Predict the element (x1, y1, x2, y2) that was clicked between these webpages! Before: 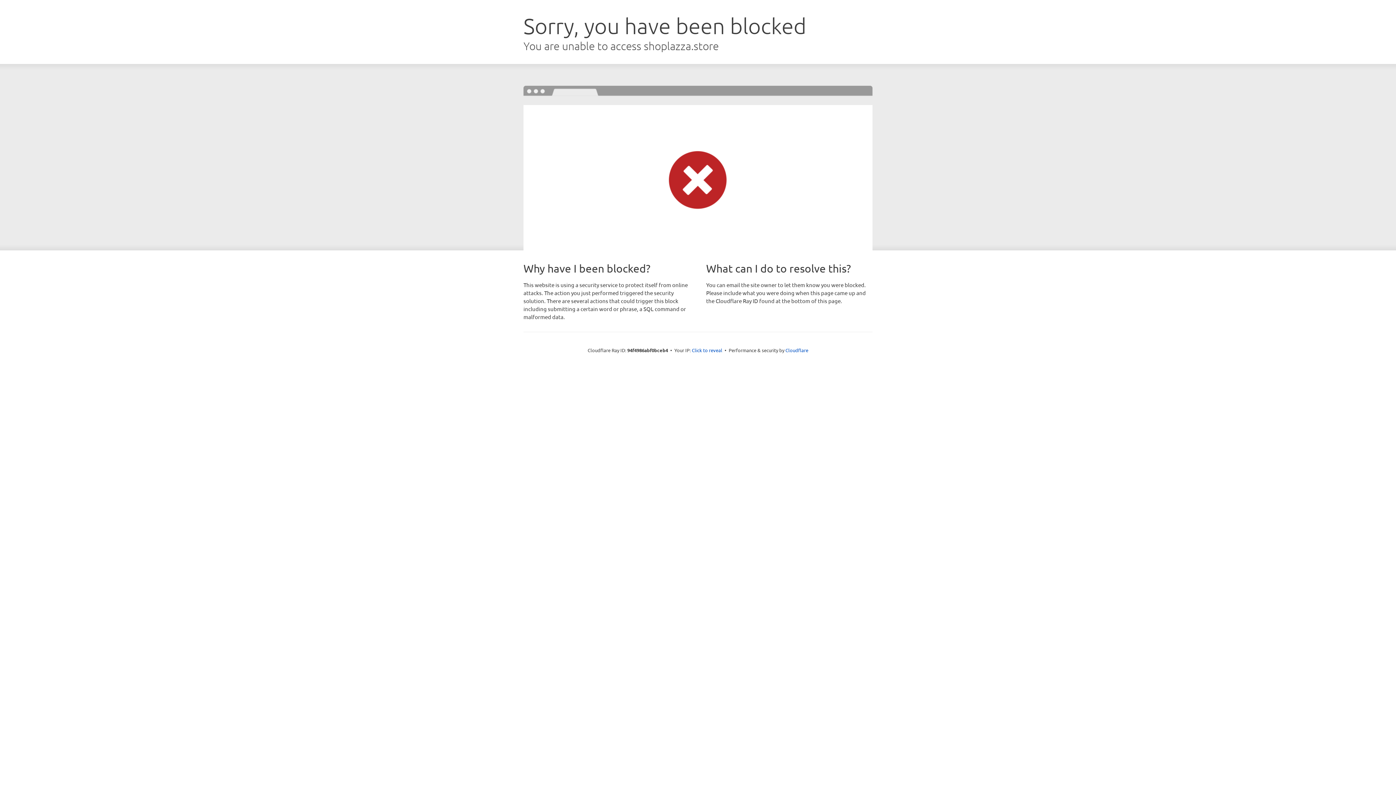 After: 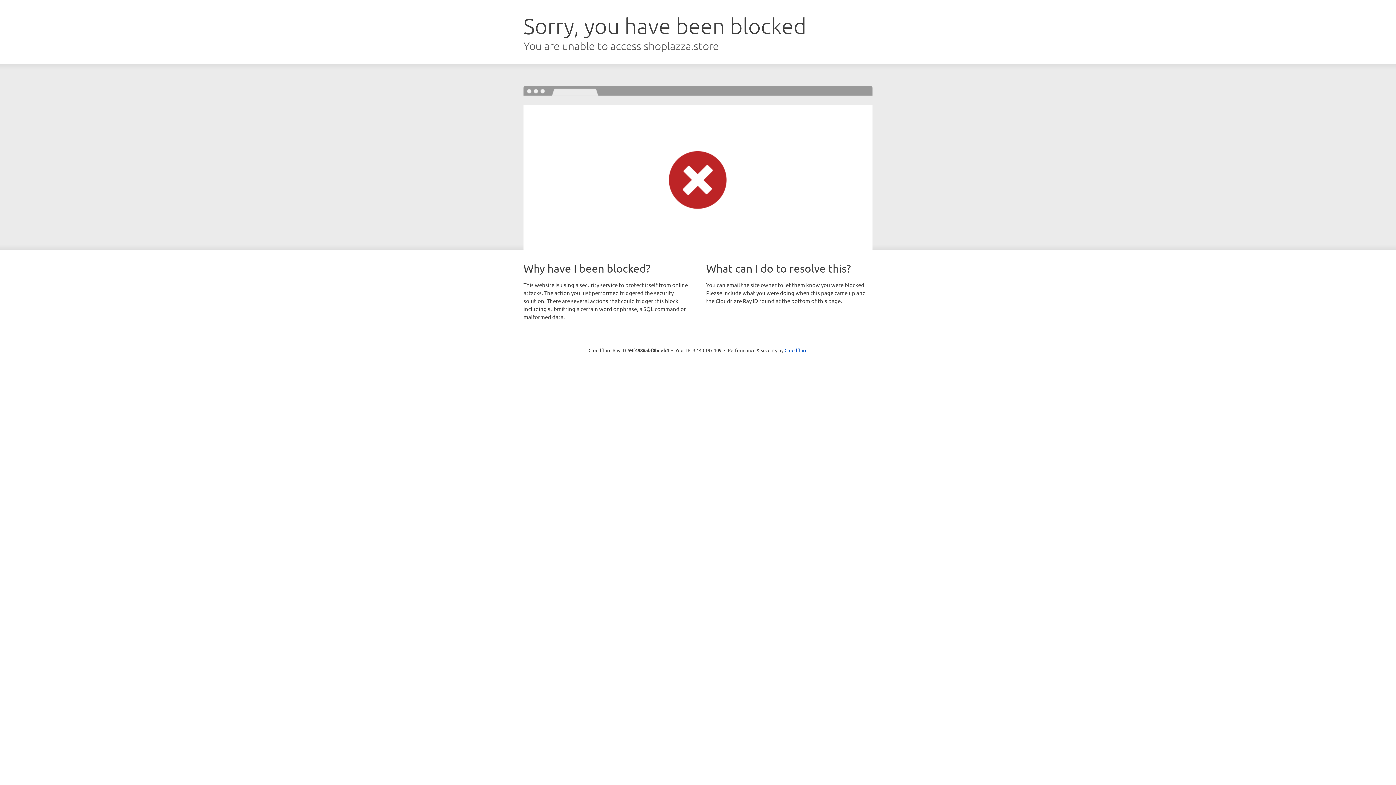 Action: label: Click to reveal bbox: (692, 346, 722, 353)